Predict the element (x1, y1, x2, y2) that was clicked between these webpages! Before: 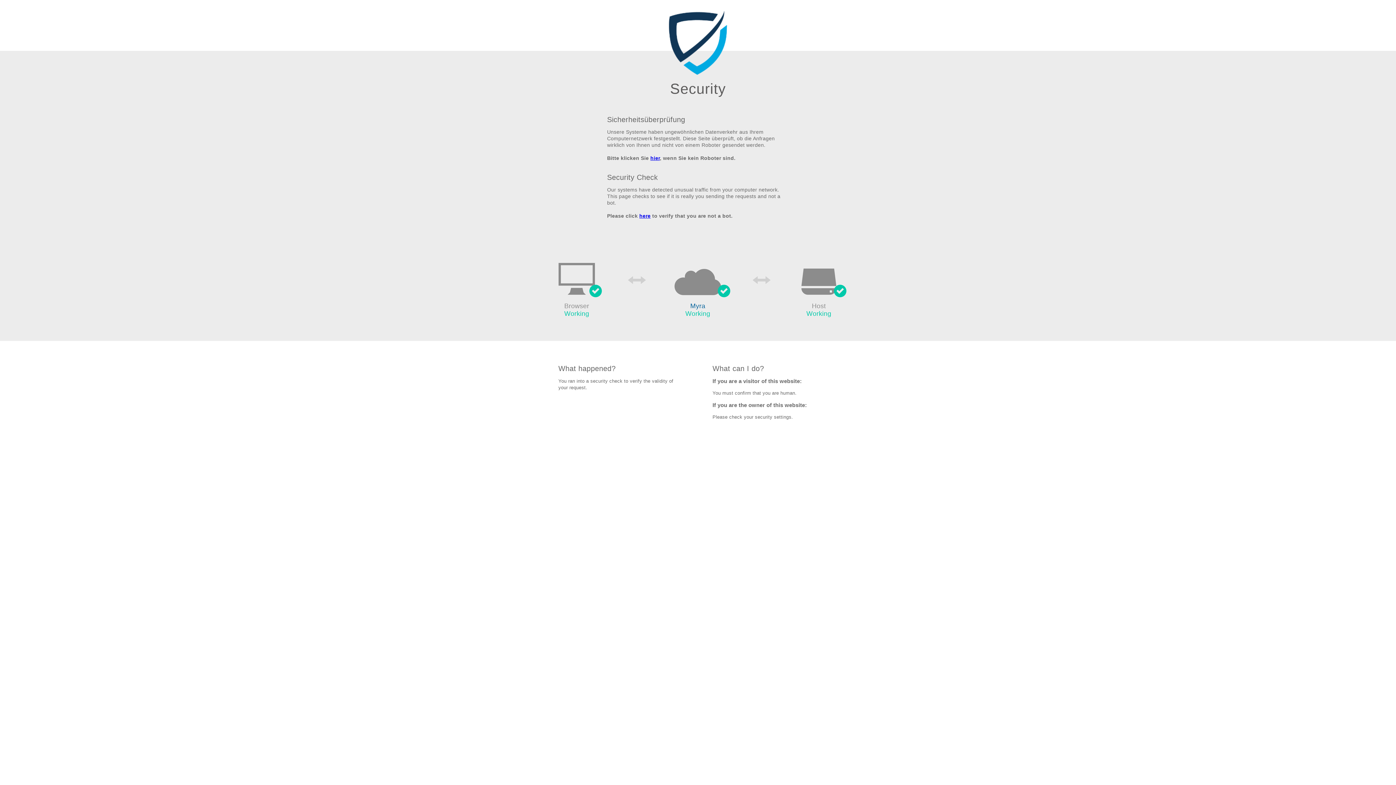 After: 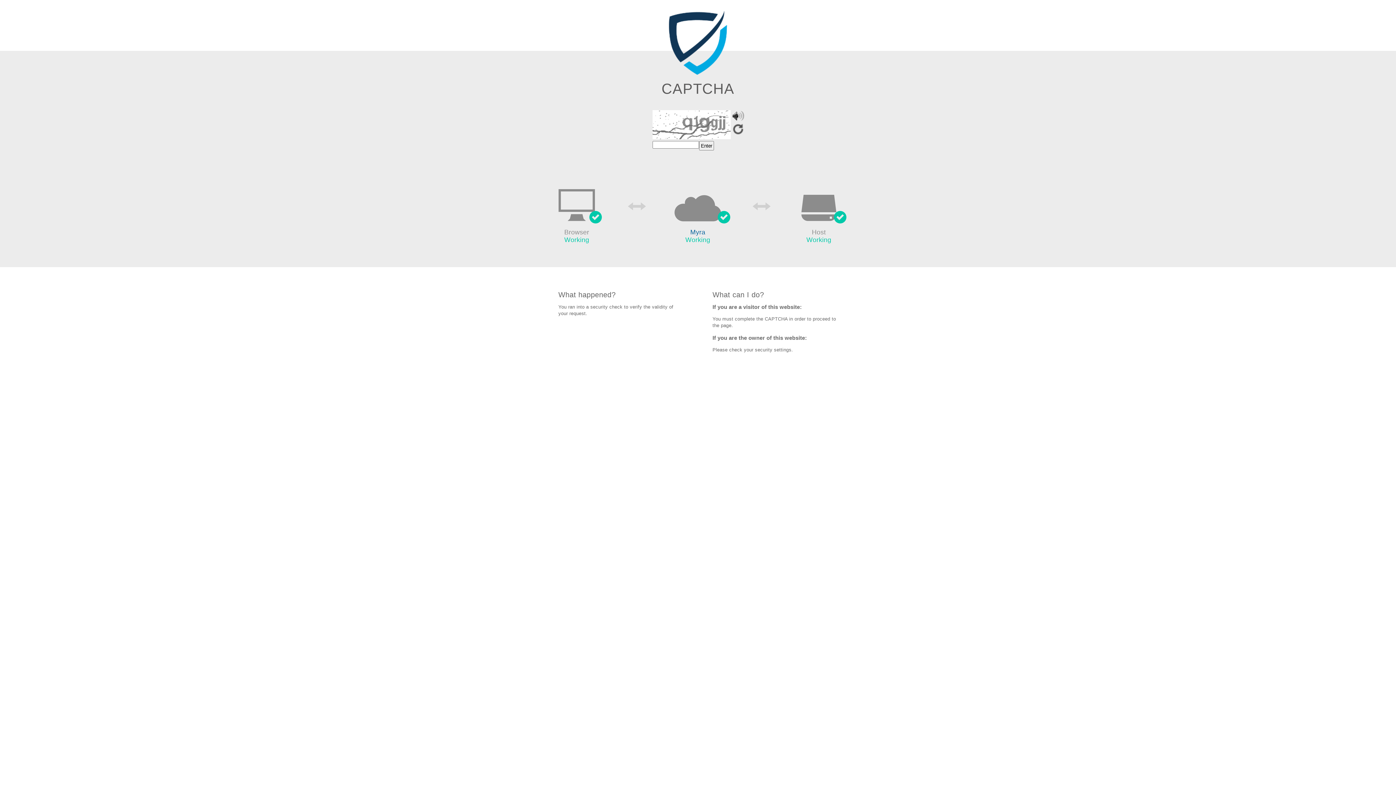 Action: bbox: (650, 155, 660, 161) label: hier